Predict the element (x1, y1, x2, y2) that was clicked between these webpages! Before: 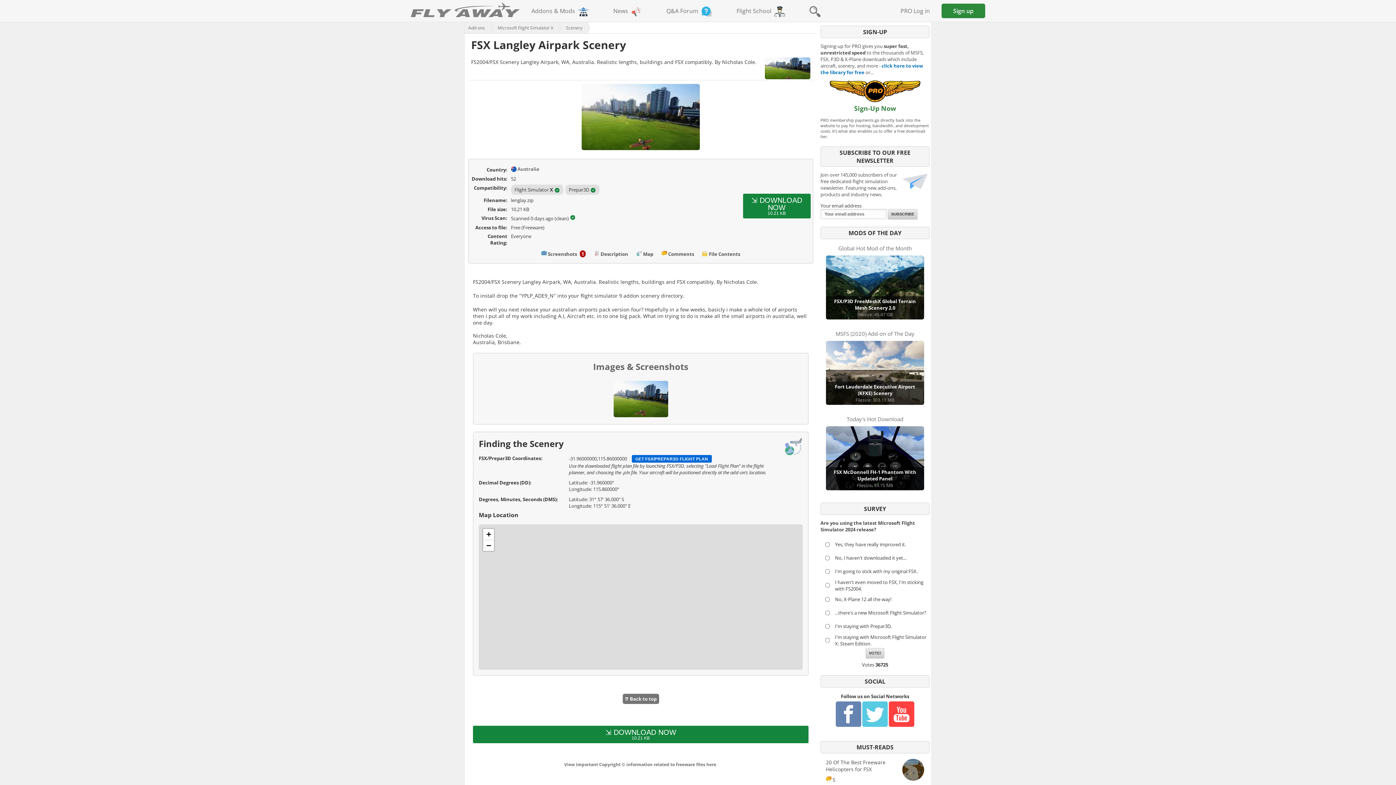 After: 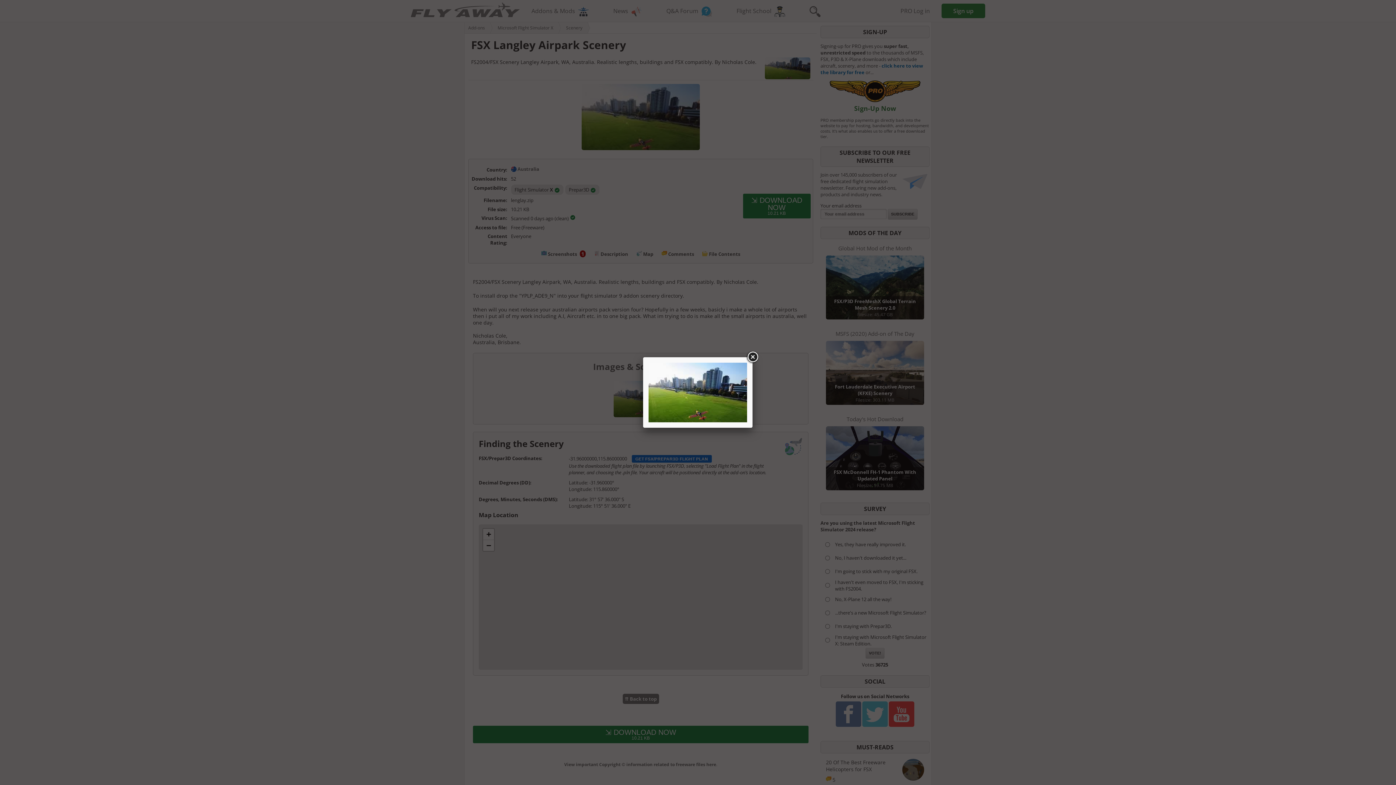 Action: bbox: (611, 414, 670, 420)